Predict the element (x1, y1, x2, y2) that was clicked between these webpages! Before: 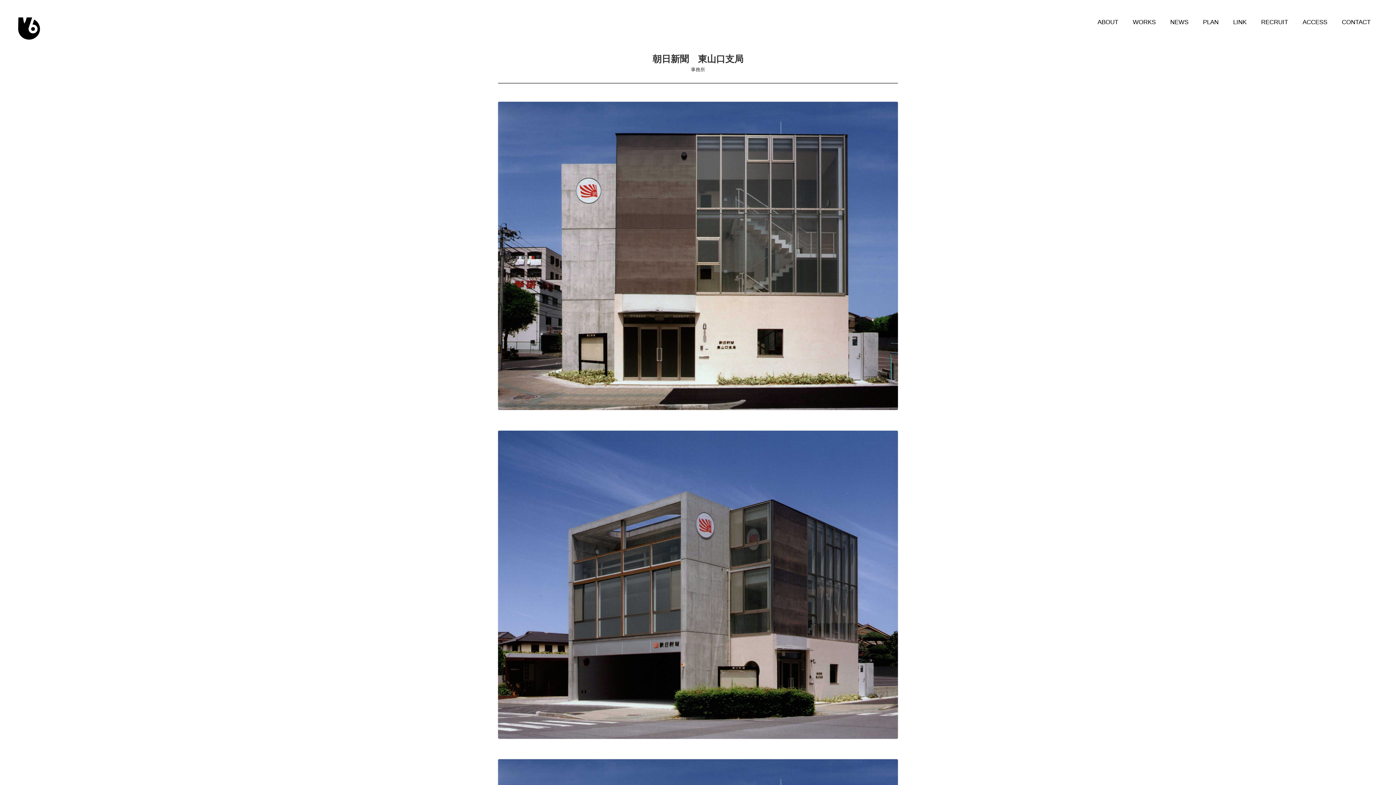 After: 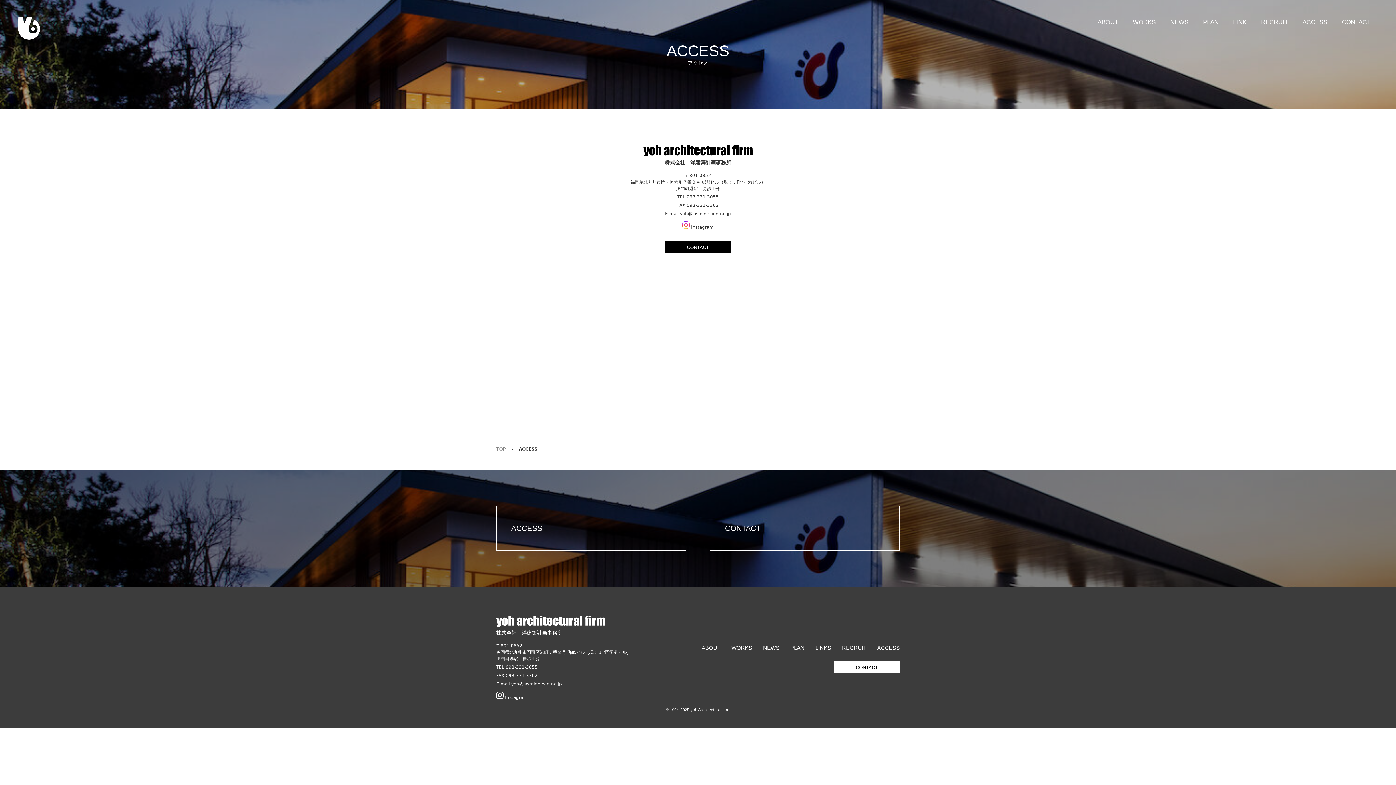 Action: label: ACCESS bbox: (1302, 19, 1327, 25)